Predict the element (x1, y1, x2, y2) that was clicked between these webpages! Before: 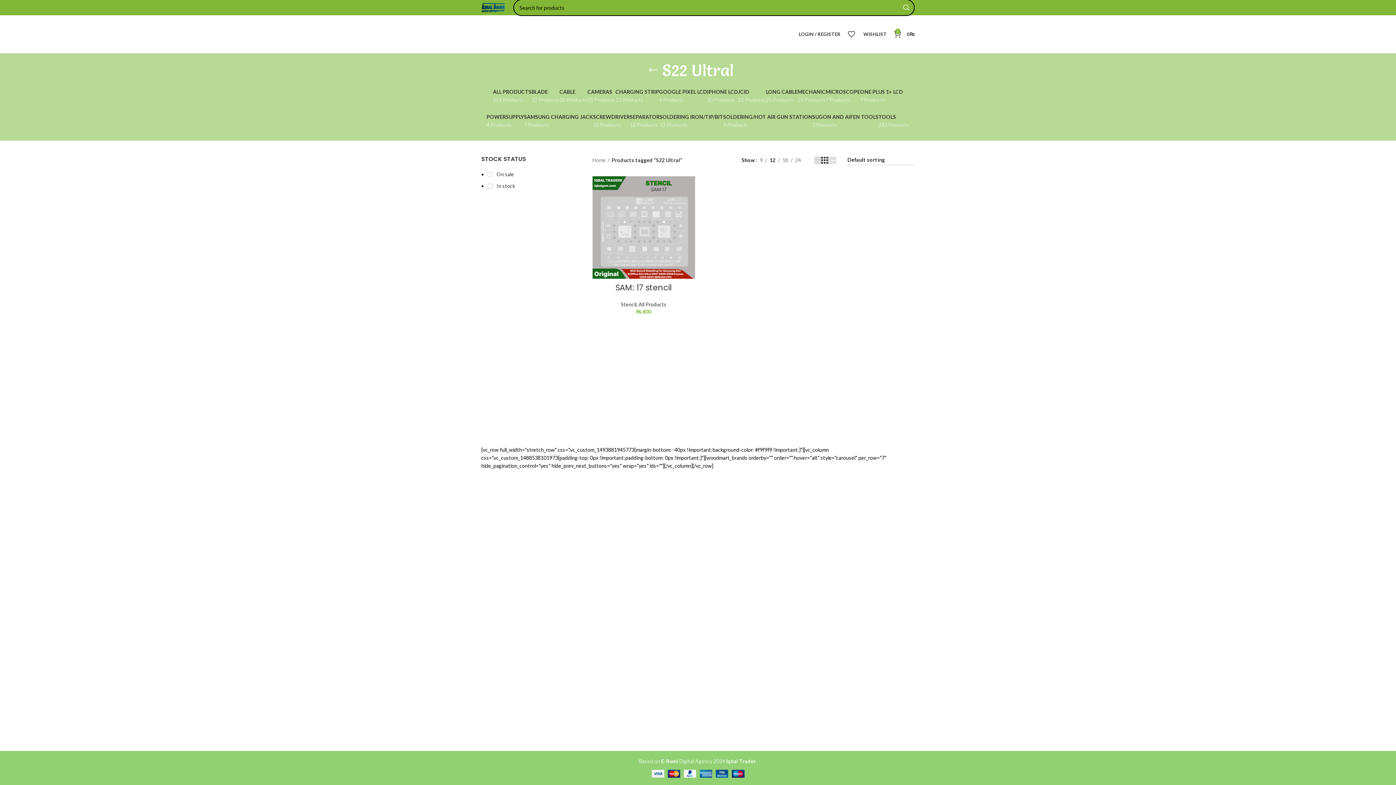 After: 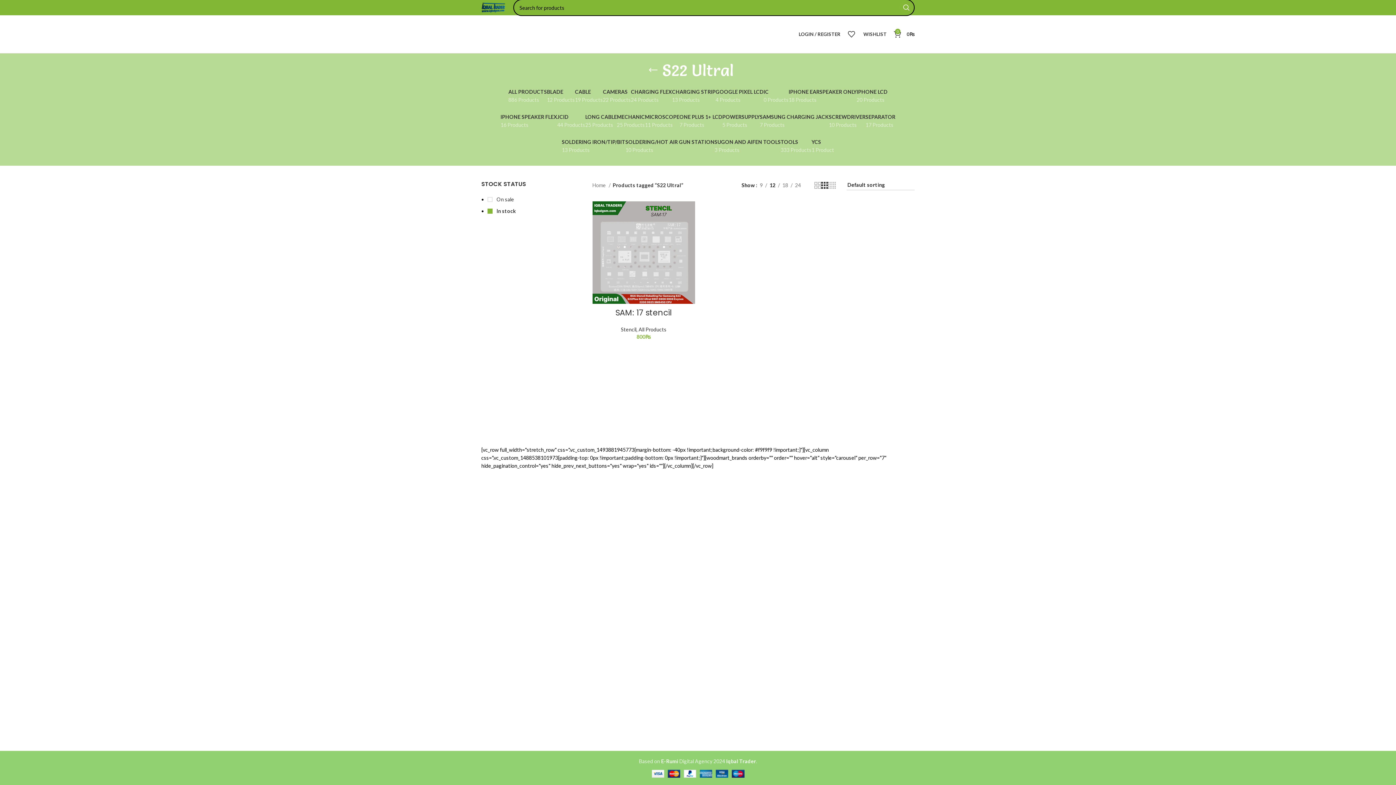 Action: bbox: (487, 182, 581, 190) label:  In stock